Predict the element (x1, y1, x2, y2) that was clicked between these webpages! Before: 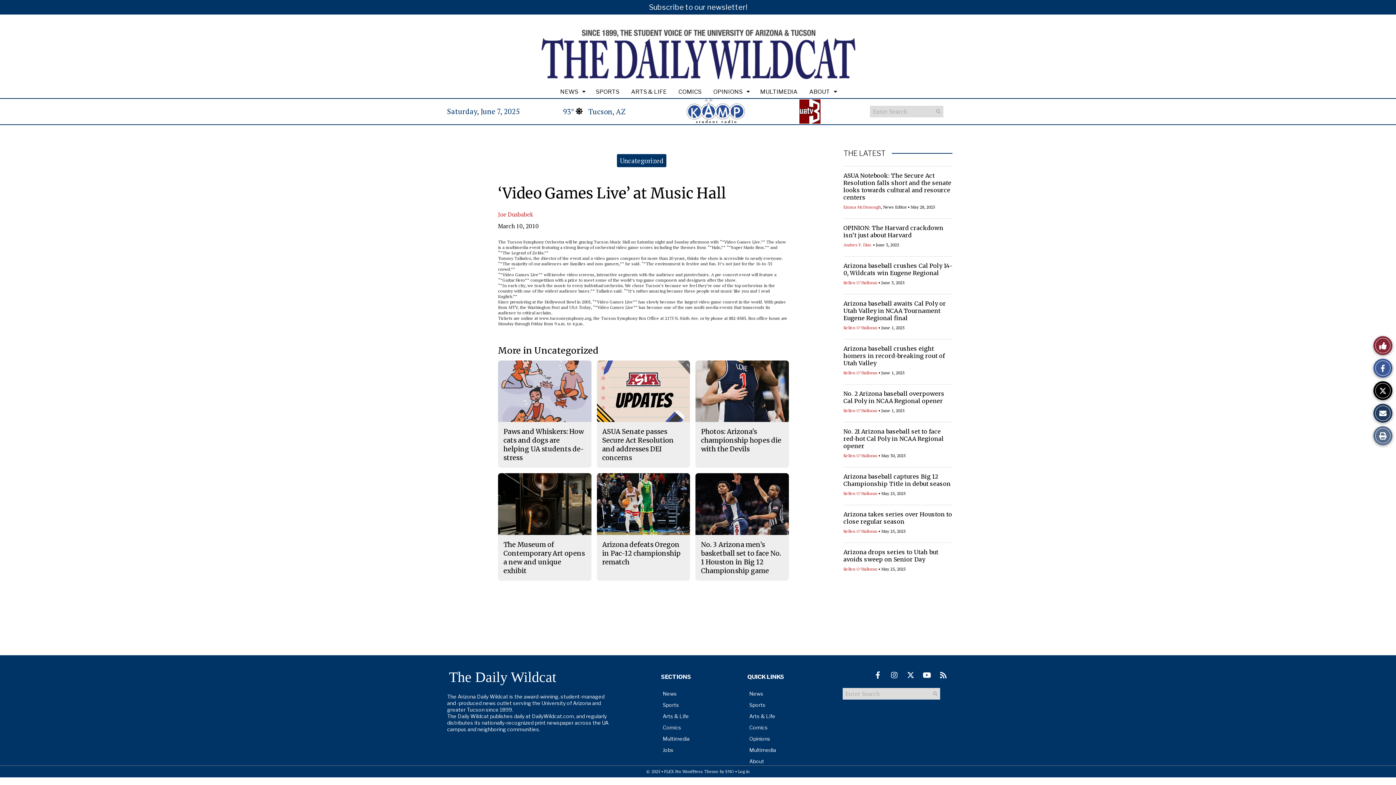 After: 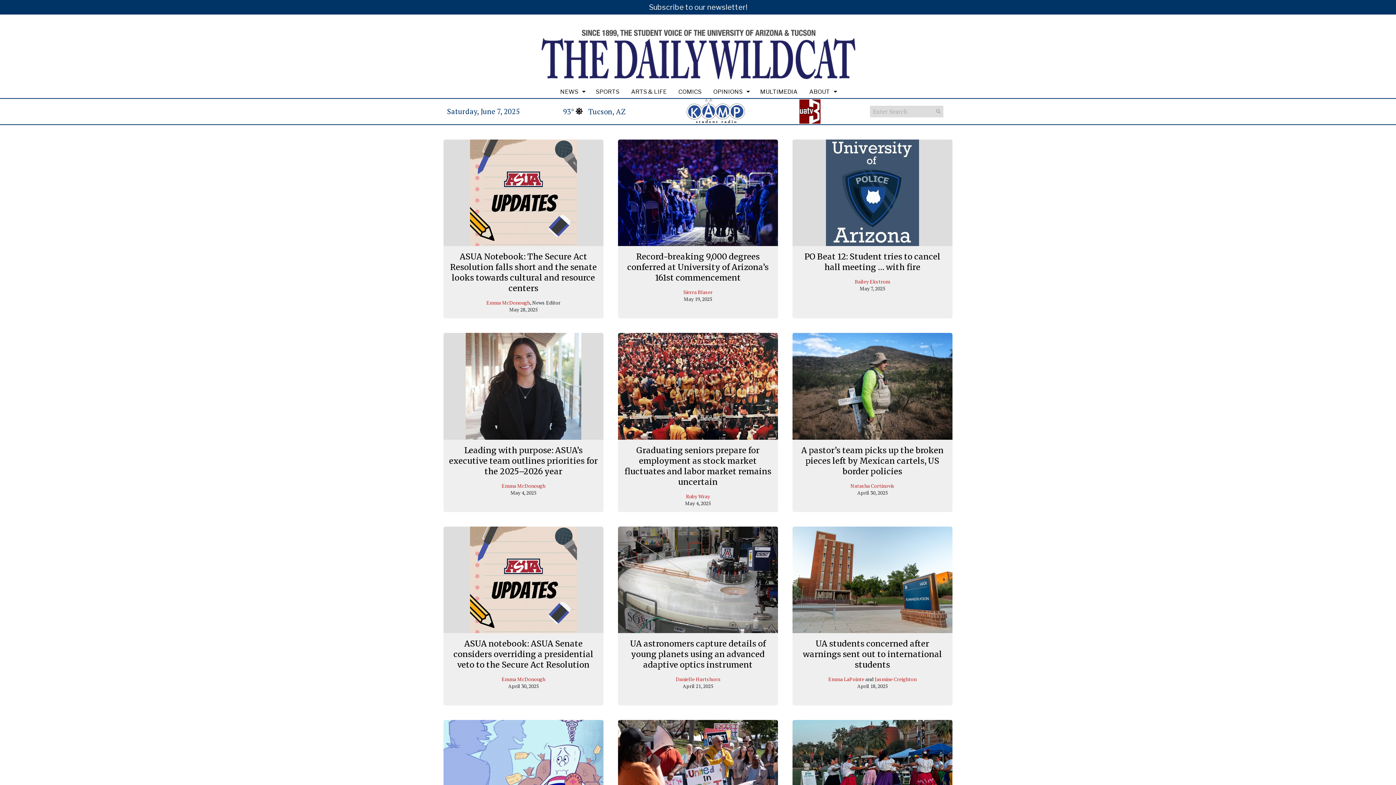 Action: bbox: (657, 688, 744, 699) label: News